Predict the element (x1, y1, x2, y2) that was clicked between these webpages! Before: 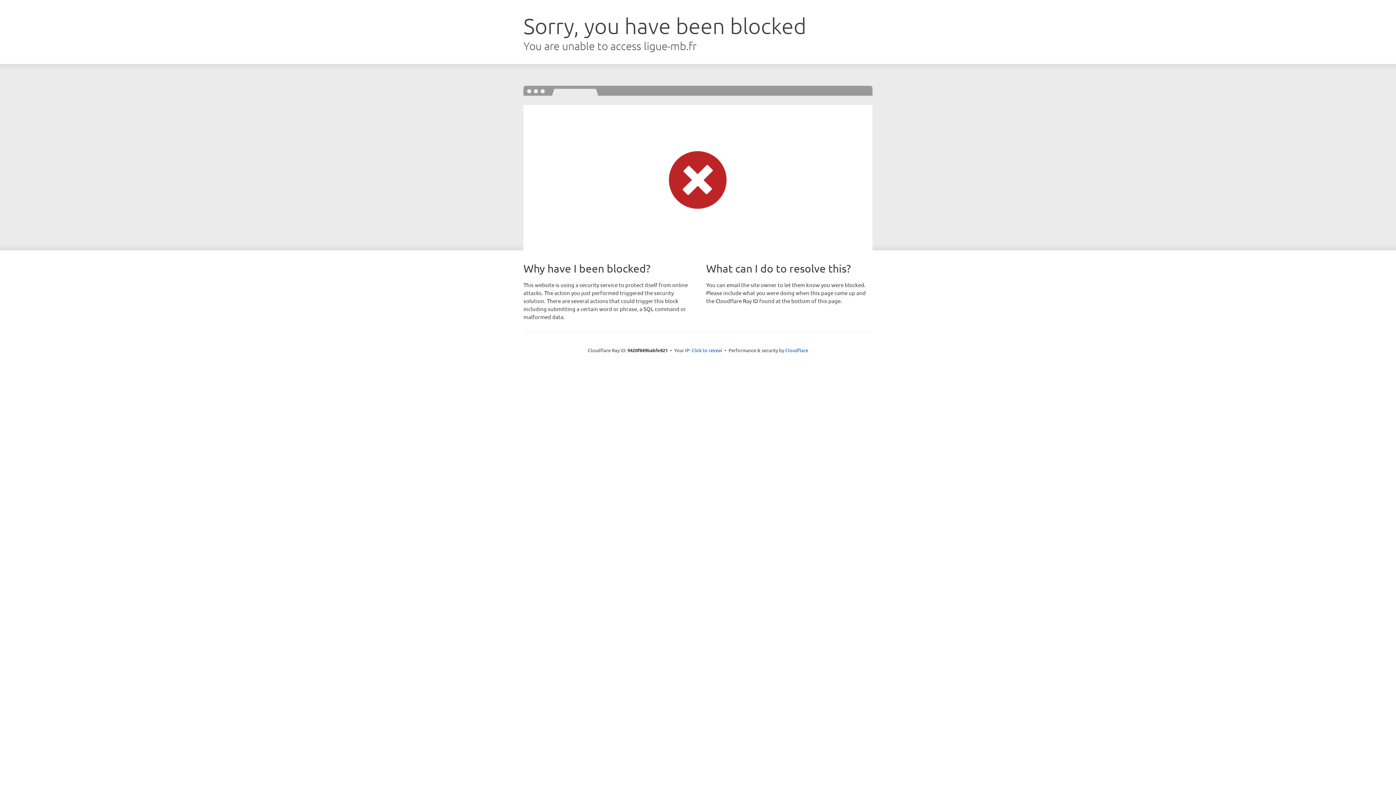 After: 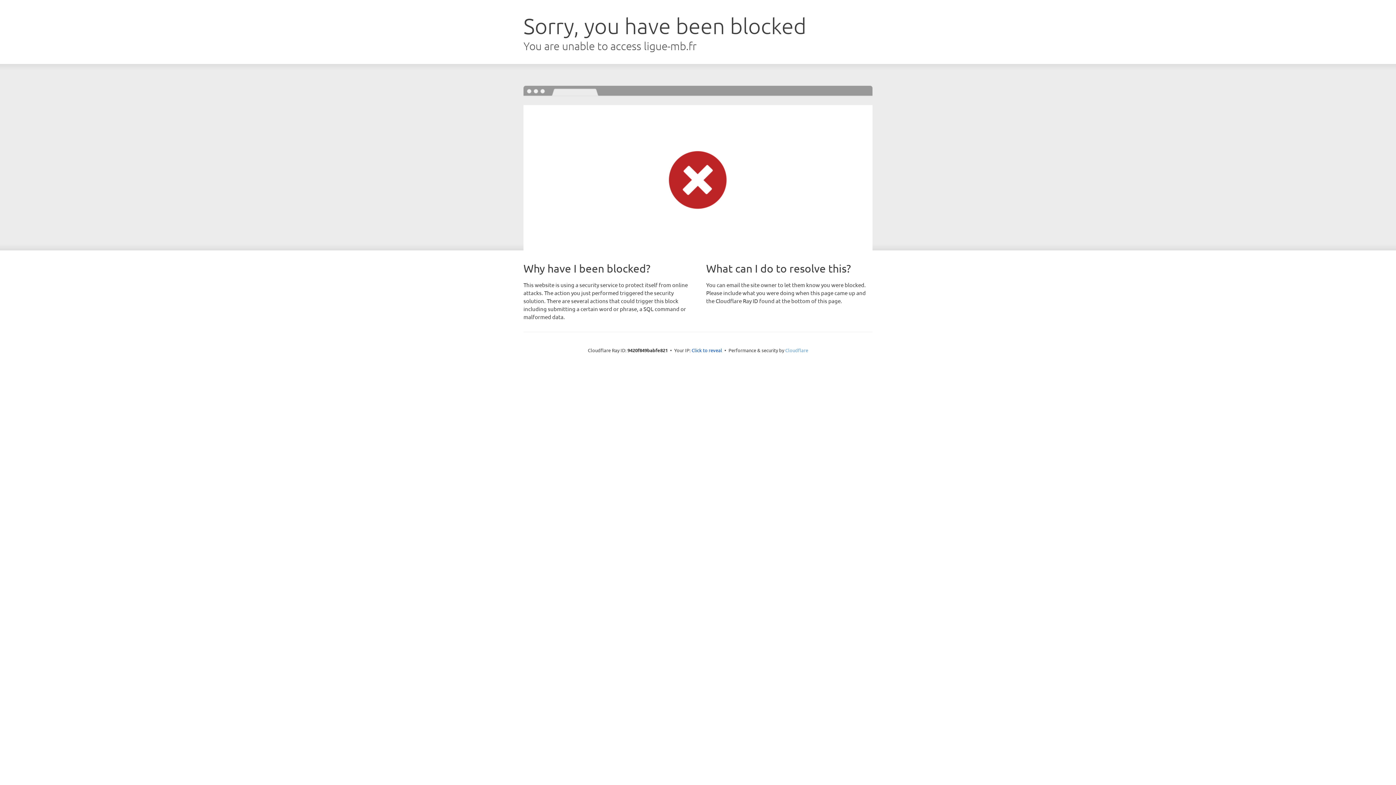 Action: bbox: (785, 347, 808, 353) label: Cloudflare